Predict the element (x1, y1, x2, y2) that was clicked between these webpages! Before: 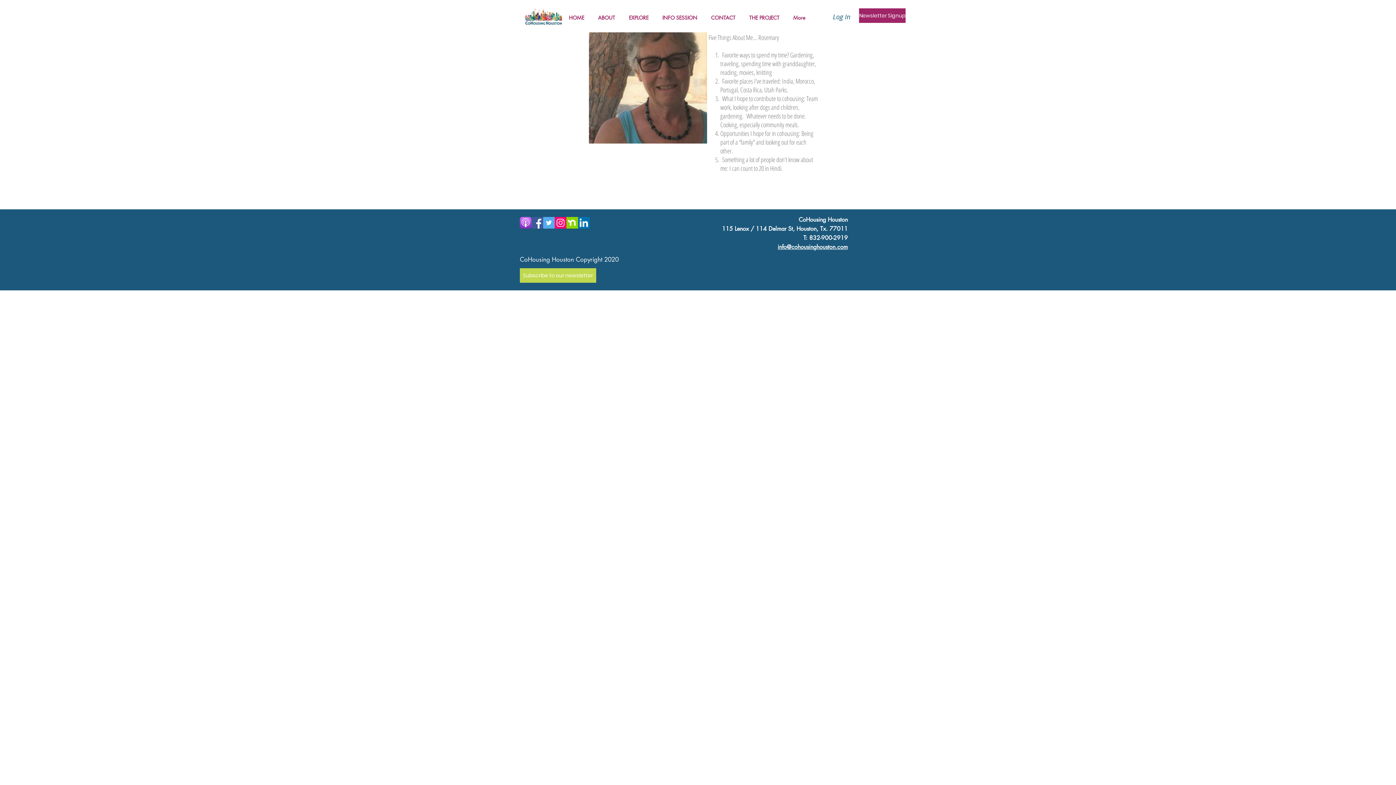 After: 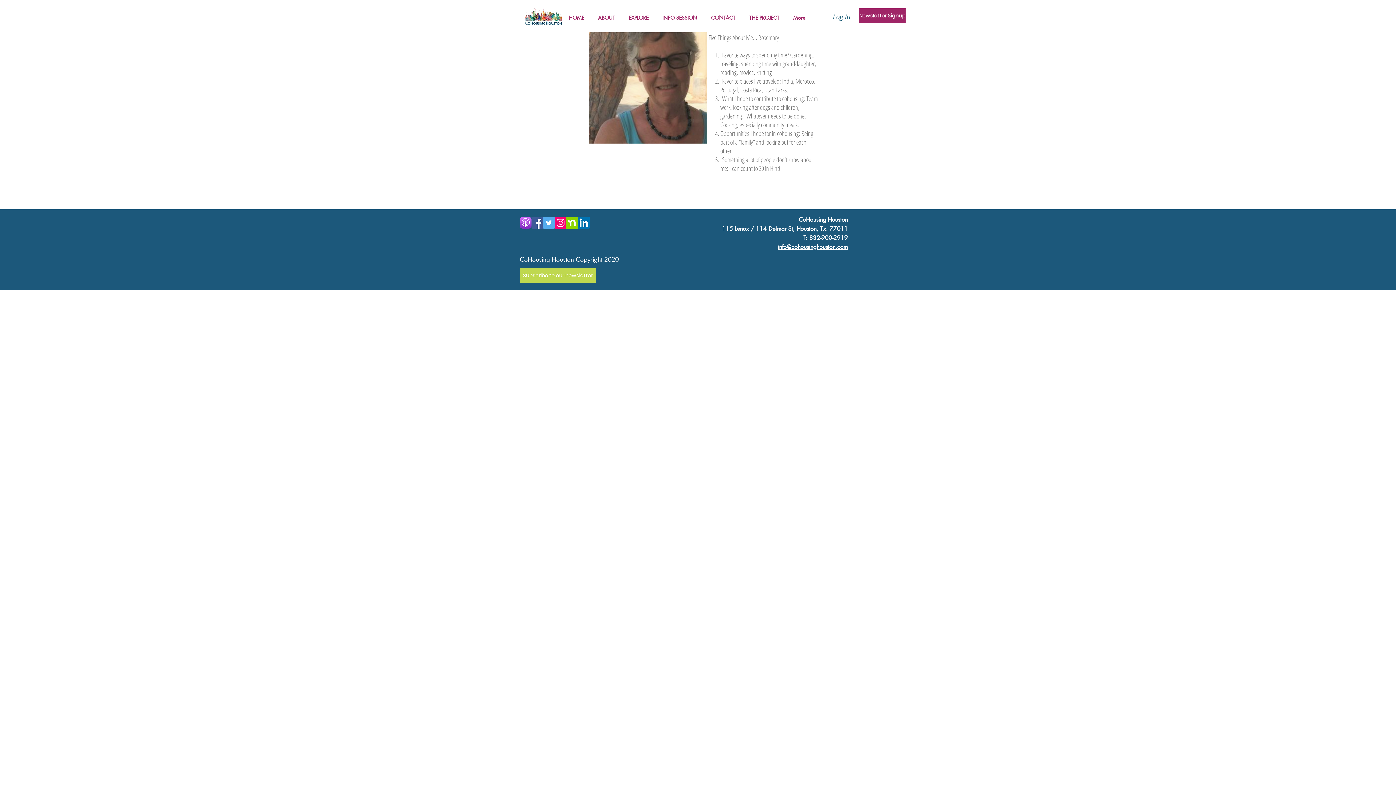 Action: label: Apple_Podcast_Icon-300x300 bbox: (520, 217, 531, 228)